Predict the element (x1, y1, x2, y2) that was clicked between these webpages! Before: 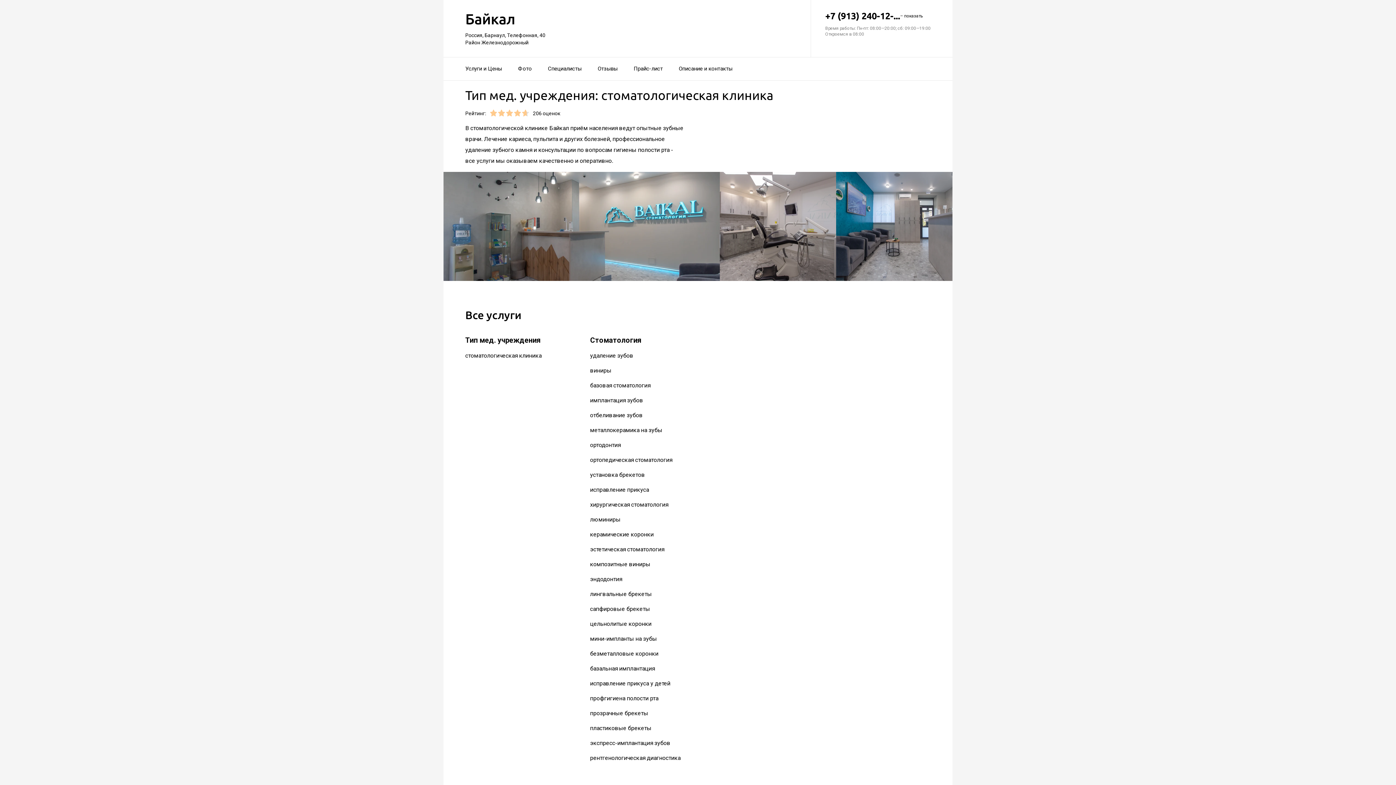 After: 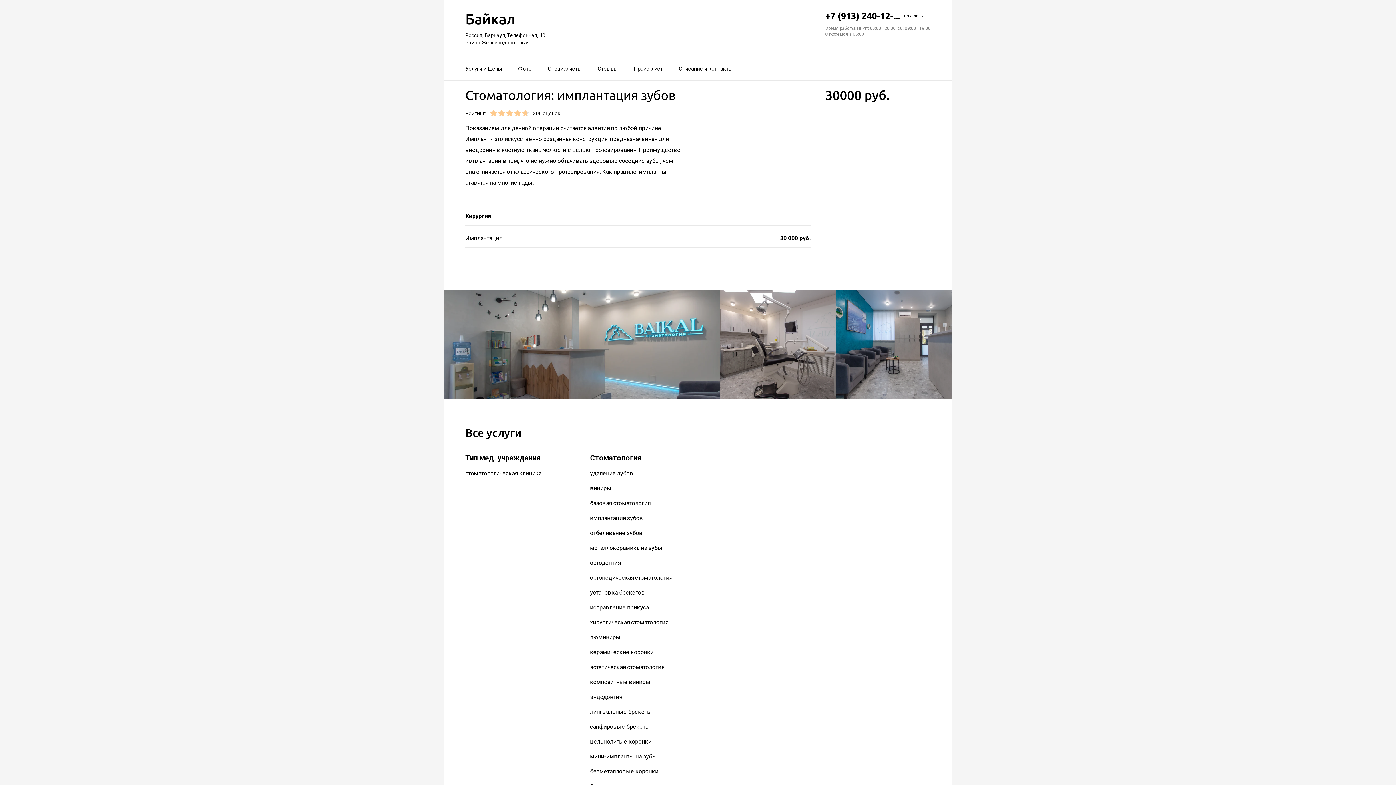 Action: label: имплантация зубов bbox: (590, 397, 643, 404)